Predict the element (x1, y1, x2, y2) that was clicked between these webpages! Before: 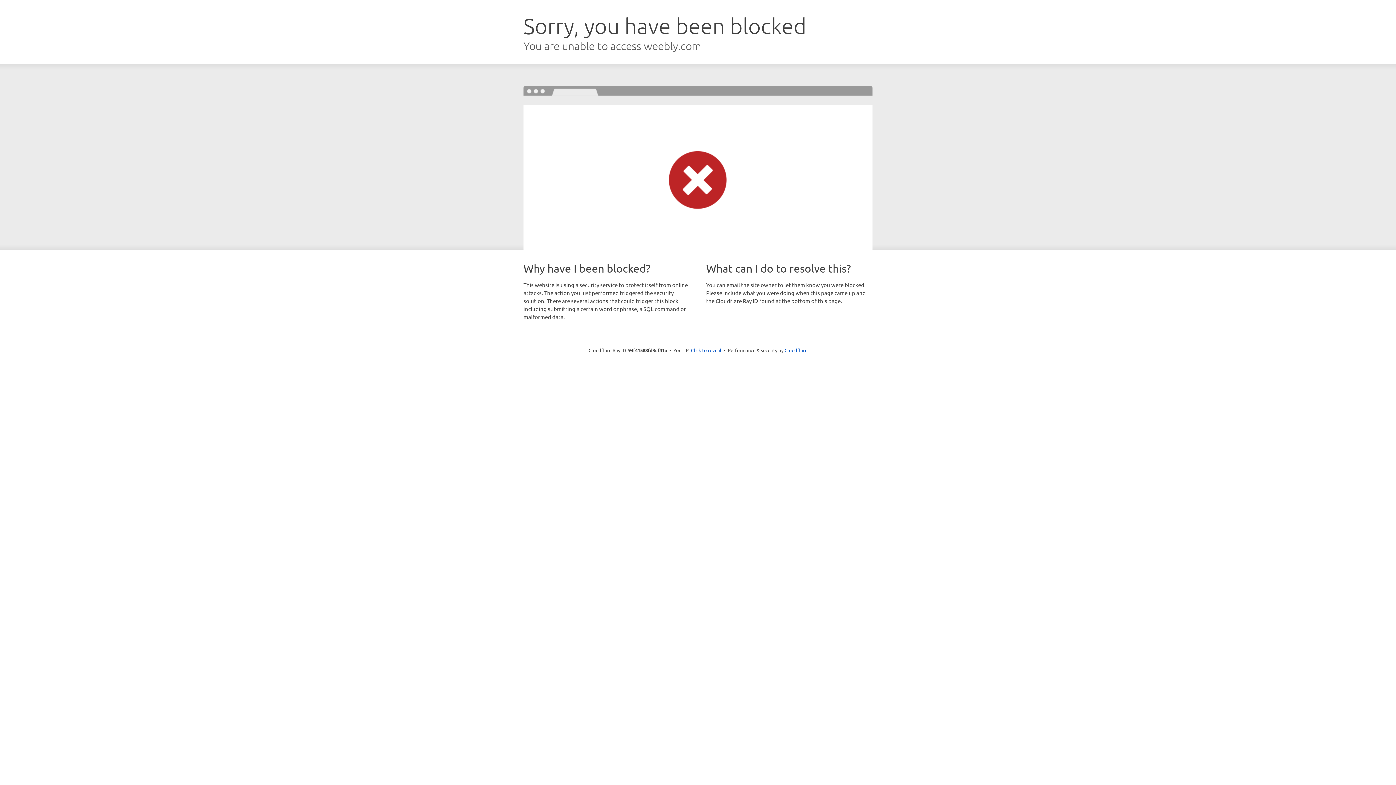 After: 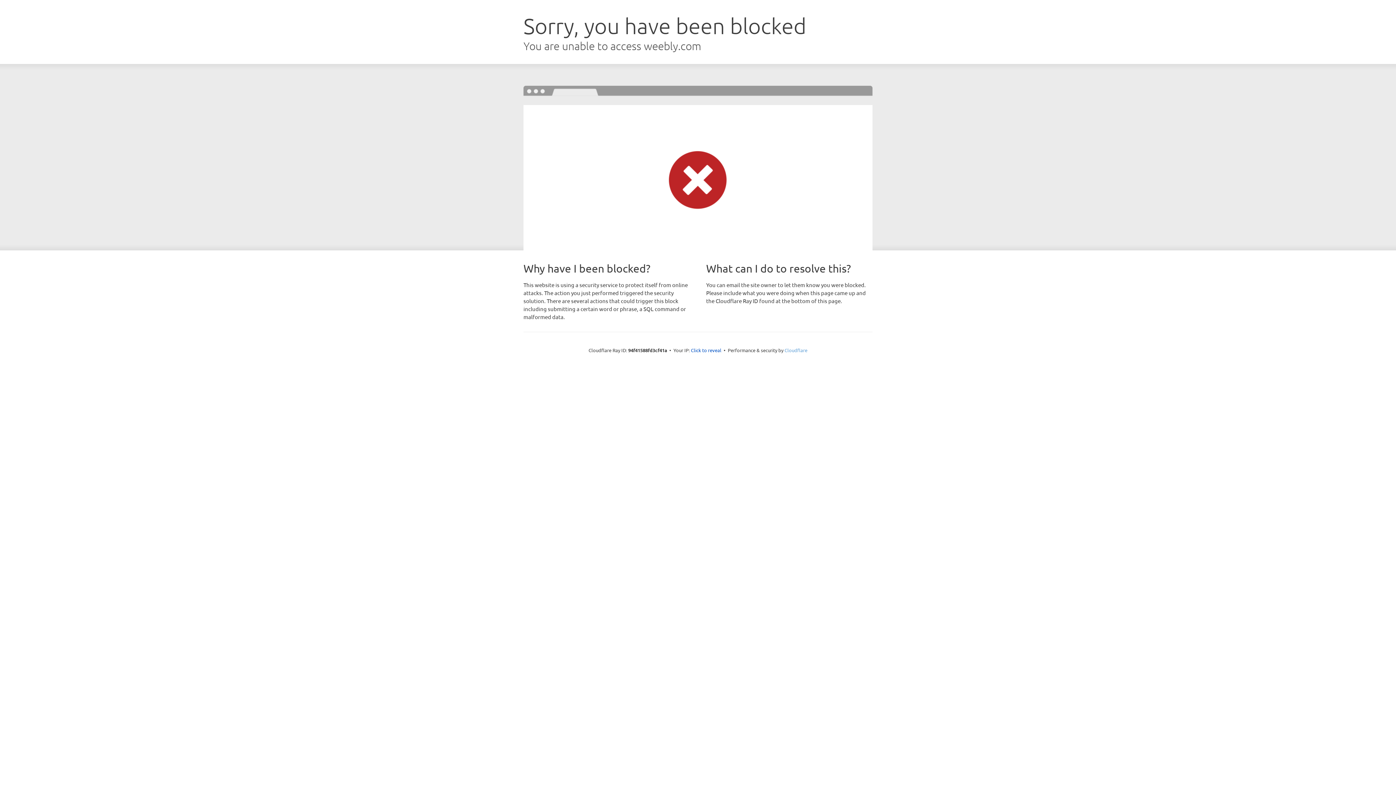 Action: bbox: (784, 347, 807, 353) label: Cloudflare